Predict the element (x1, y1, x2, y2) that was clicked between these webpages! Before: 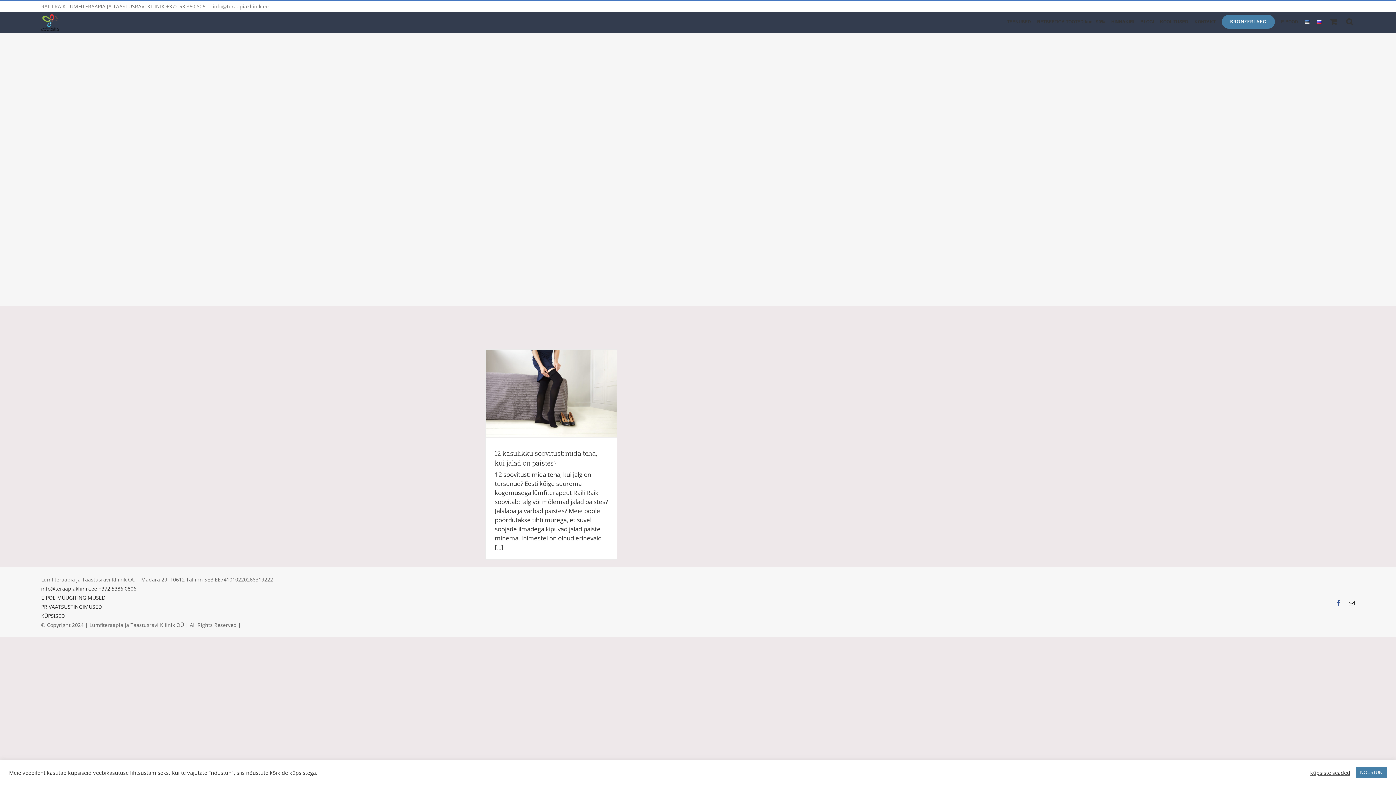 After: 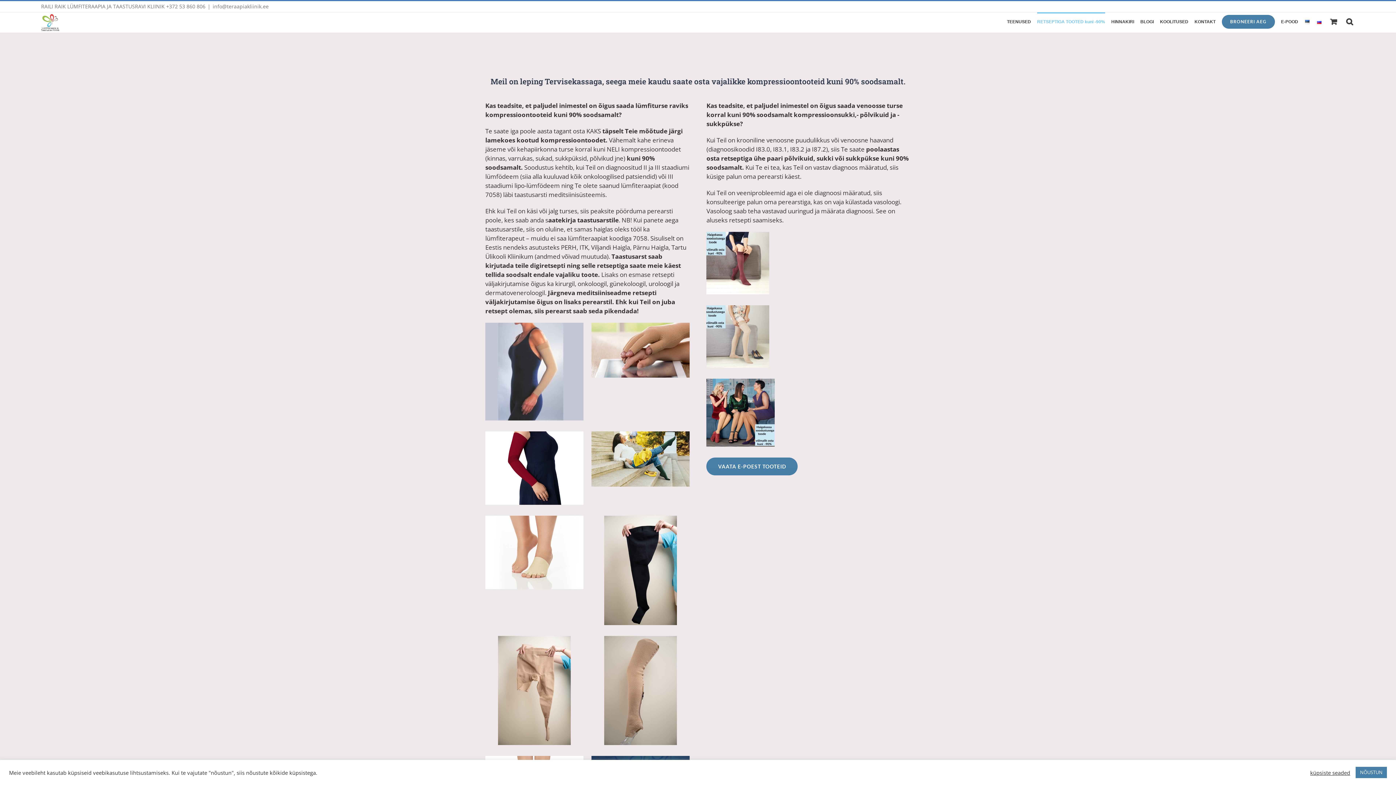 Action: bbox: (1037, 12, 1105, 29) label: RETSEPTIGA TOOTED kuni -90%